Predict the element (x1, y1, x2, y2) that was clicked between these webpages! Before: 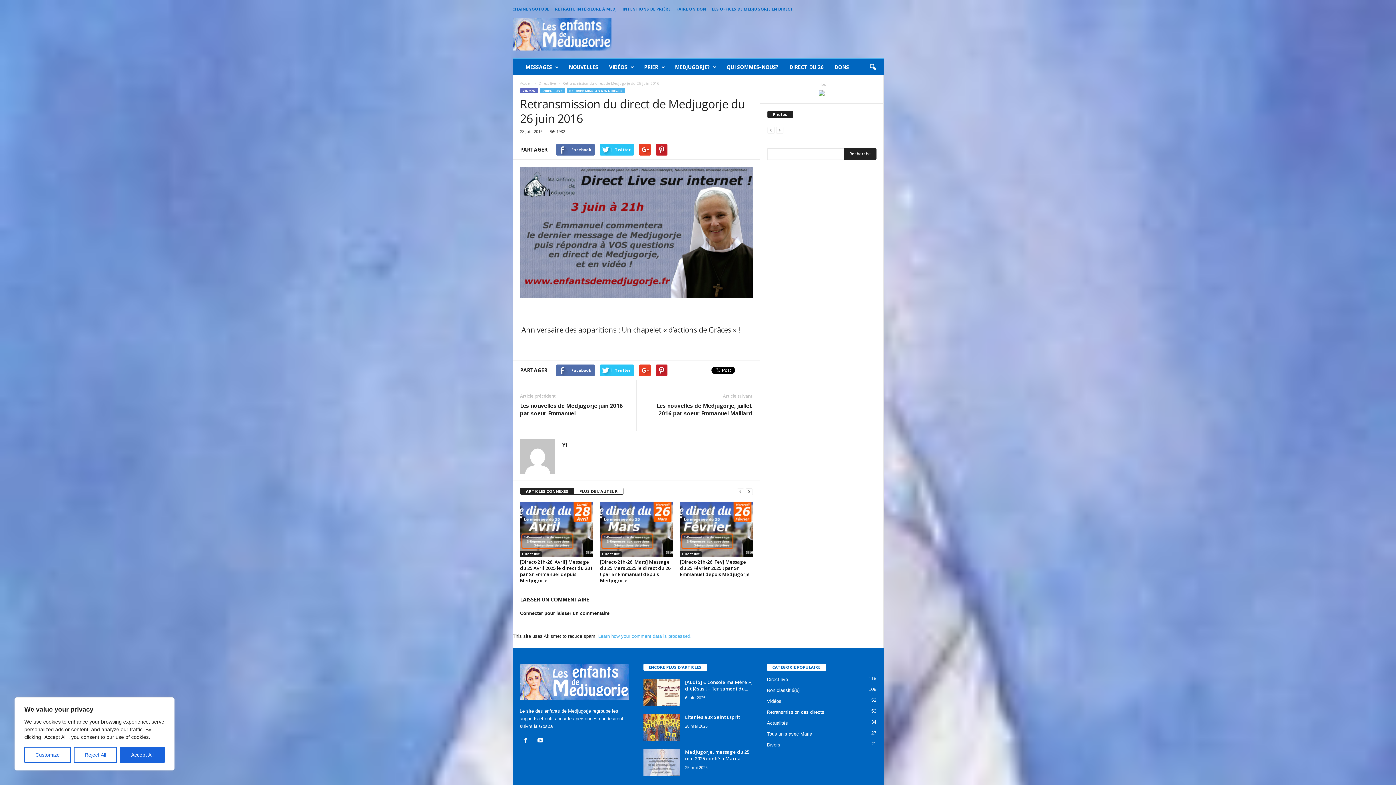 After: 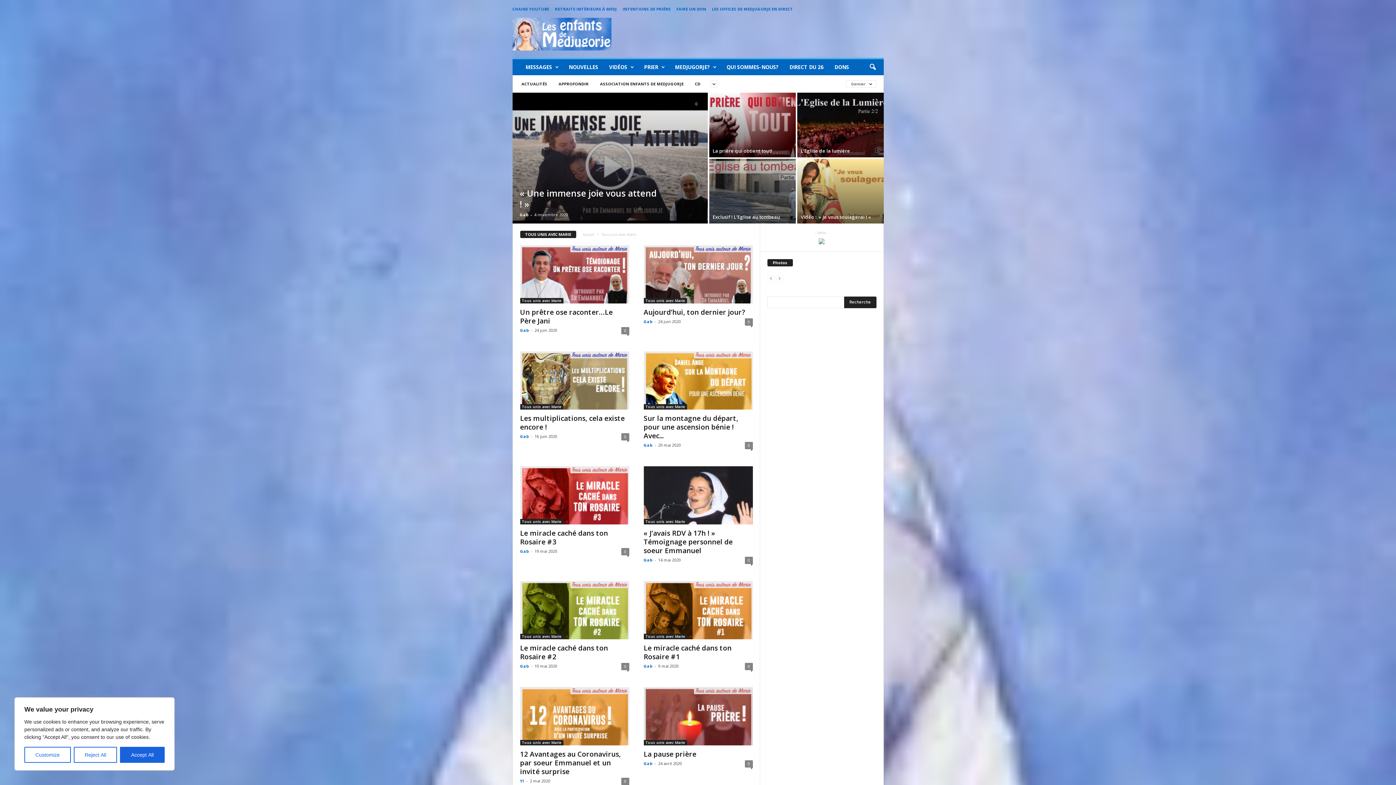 Action: label: Tous unis avec Marie
27 bbox: (767, 731, 812, 737)